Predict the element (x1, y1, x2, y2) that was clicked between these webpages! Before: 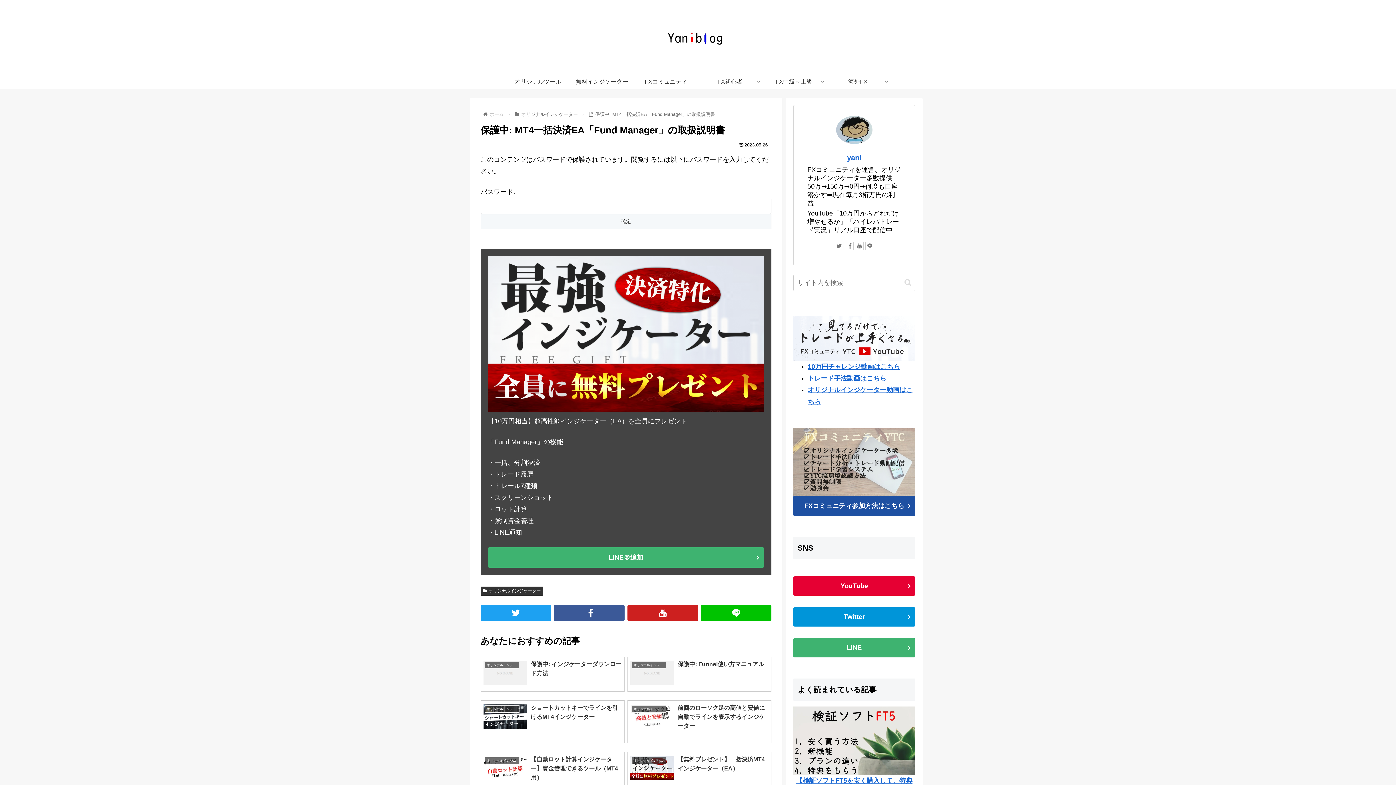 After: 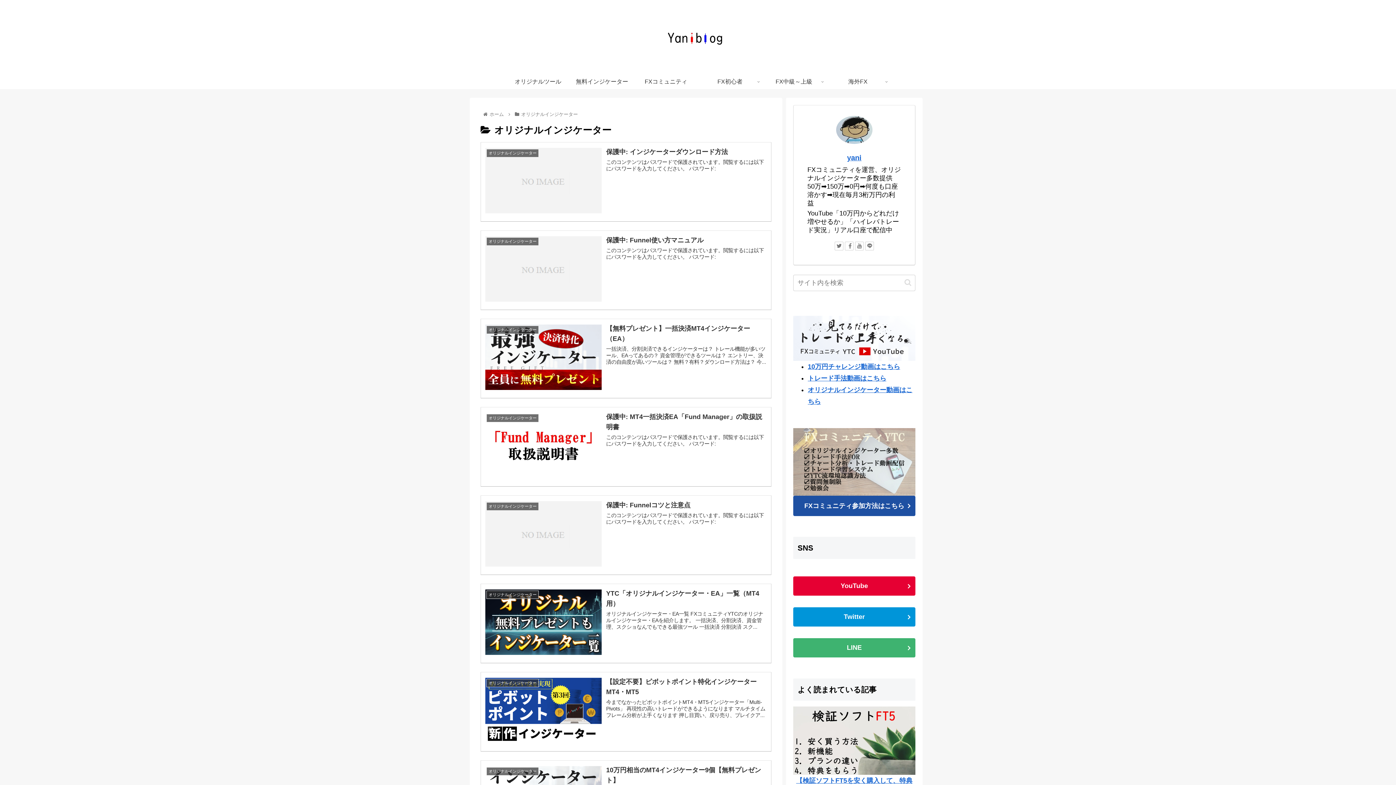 Action: bbox: (520, 111, 579, 117) label: オリジナルインジケーター